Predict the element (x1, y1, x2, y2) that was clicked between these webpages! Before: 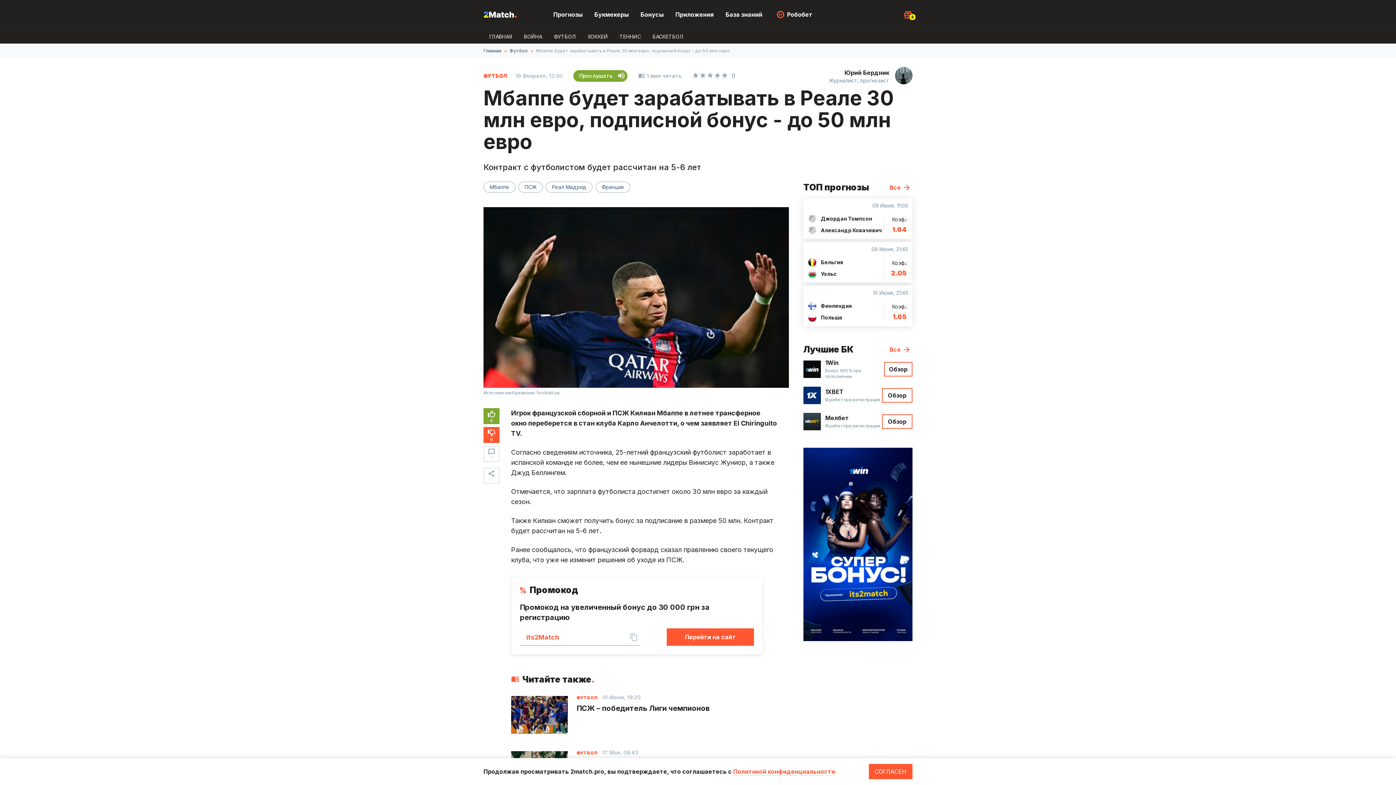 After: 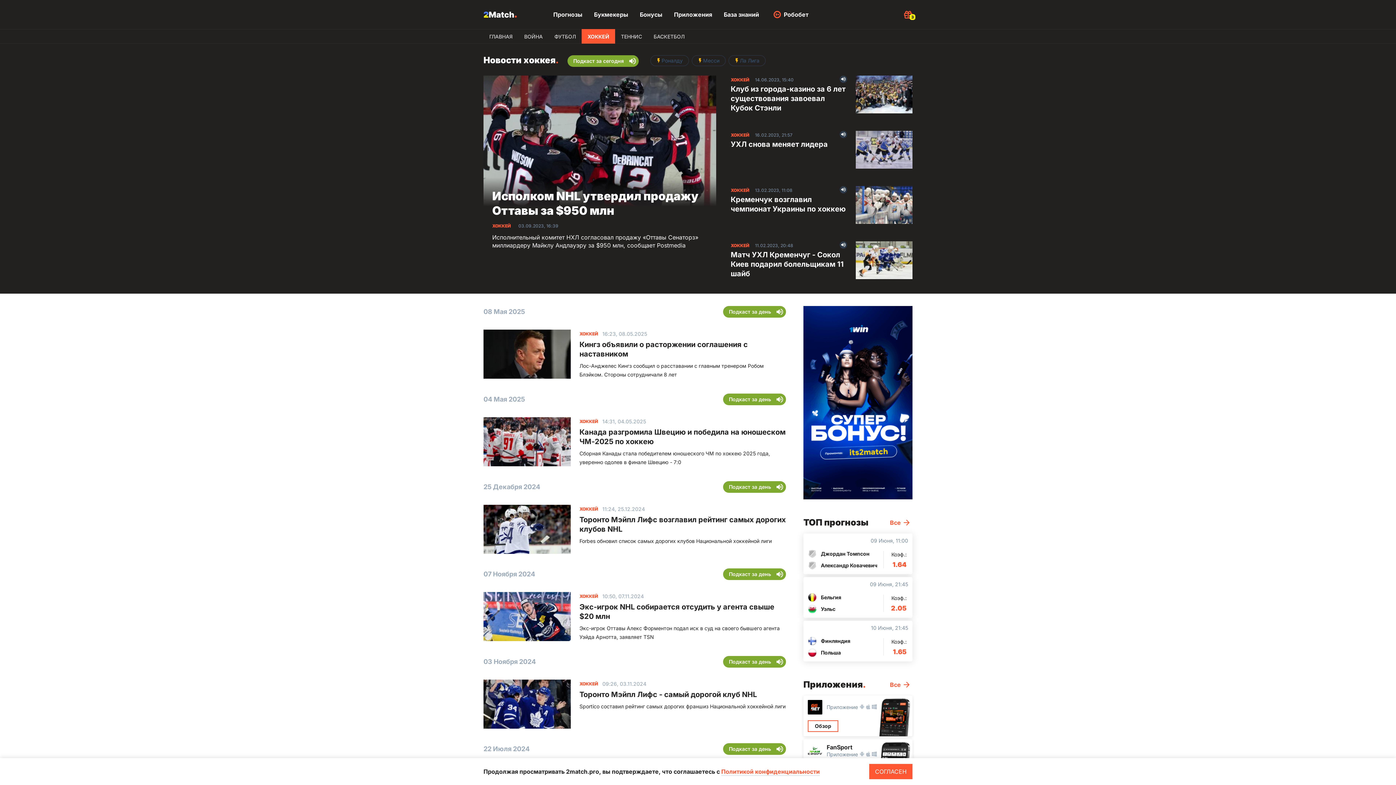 Action: bbox: (581, 29, 613, 43) label: ХОККЕЙ